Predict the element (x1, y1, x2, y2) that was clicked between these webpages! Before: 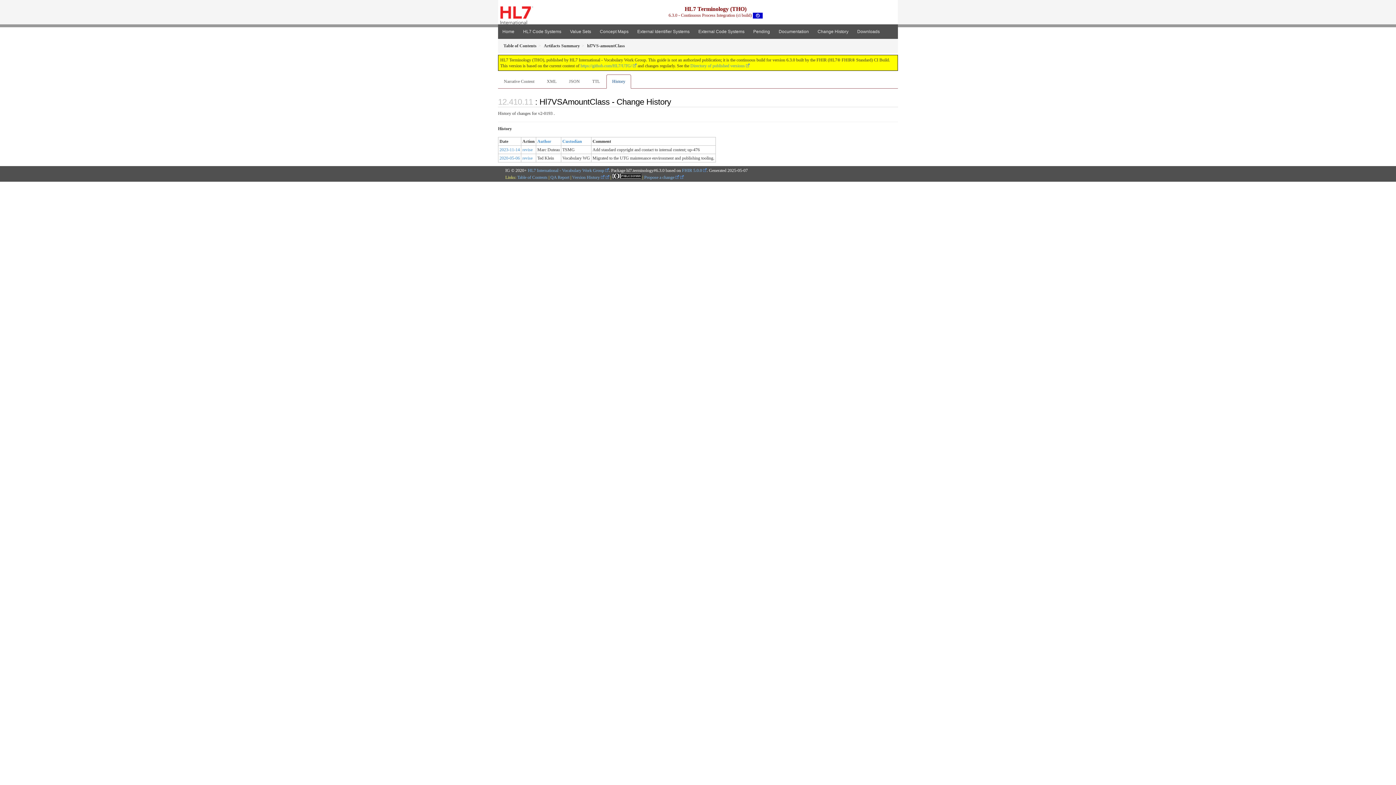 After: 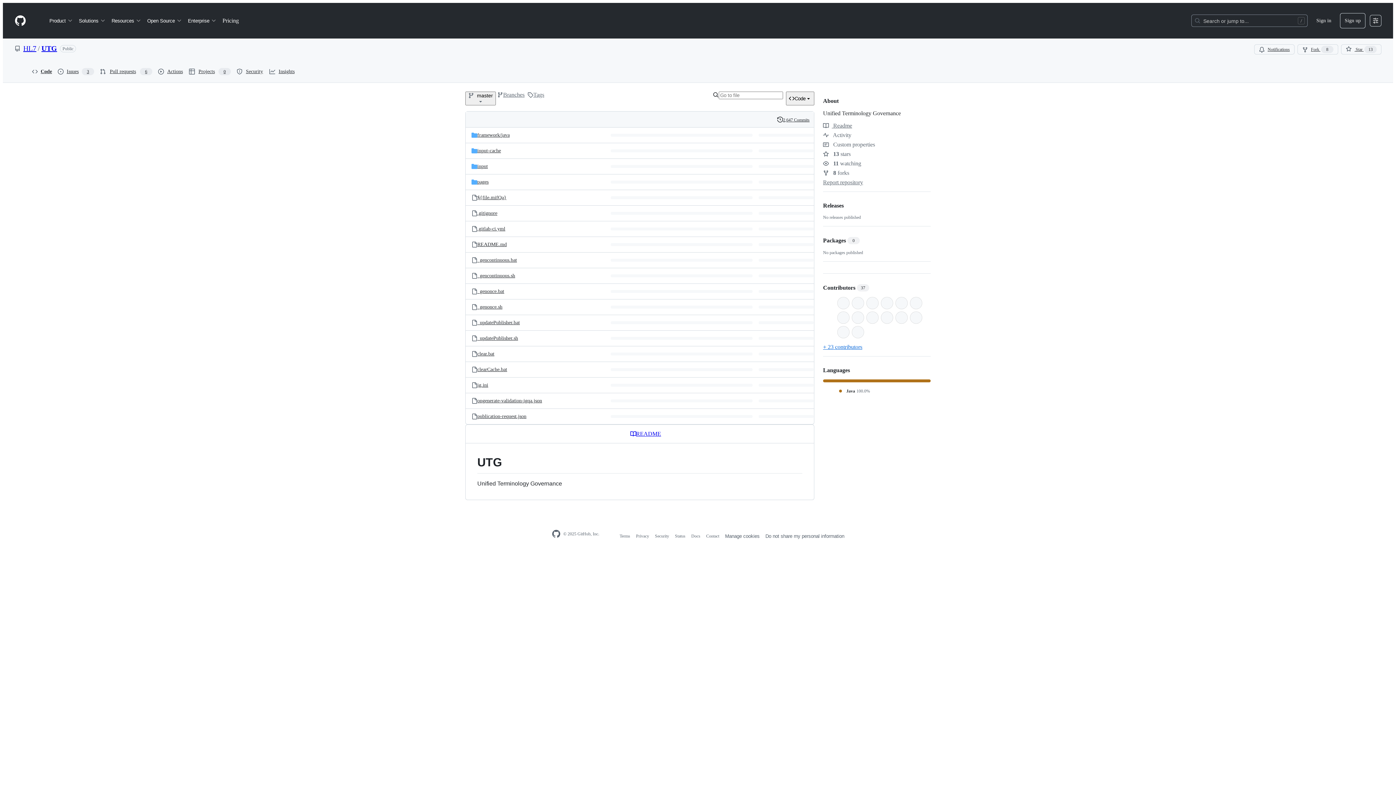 Action: label: https://github.com/HL7/UTG/ bbox: (580, 63, 636, 68)